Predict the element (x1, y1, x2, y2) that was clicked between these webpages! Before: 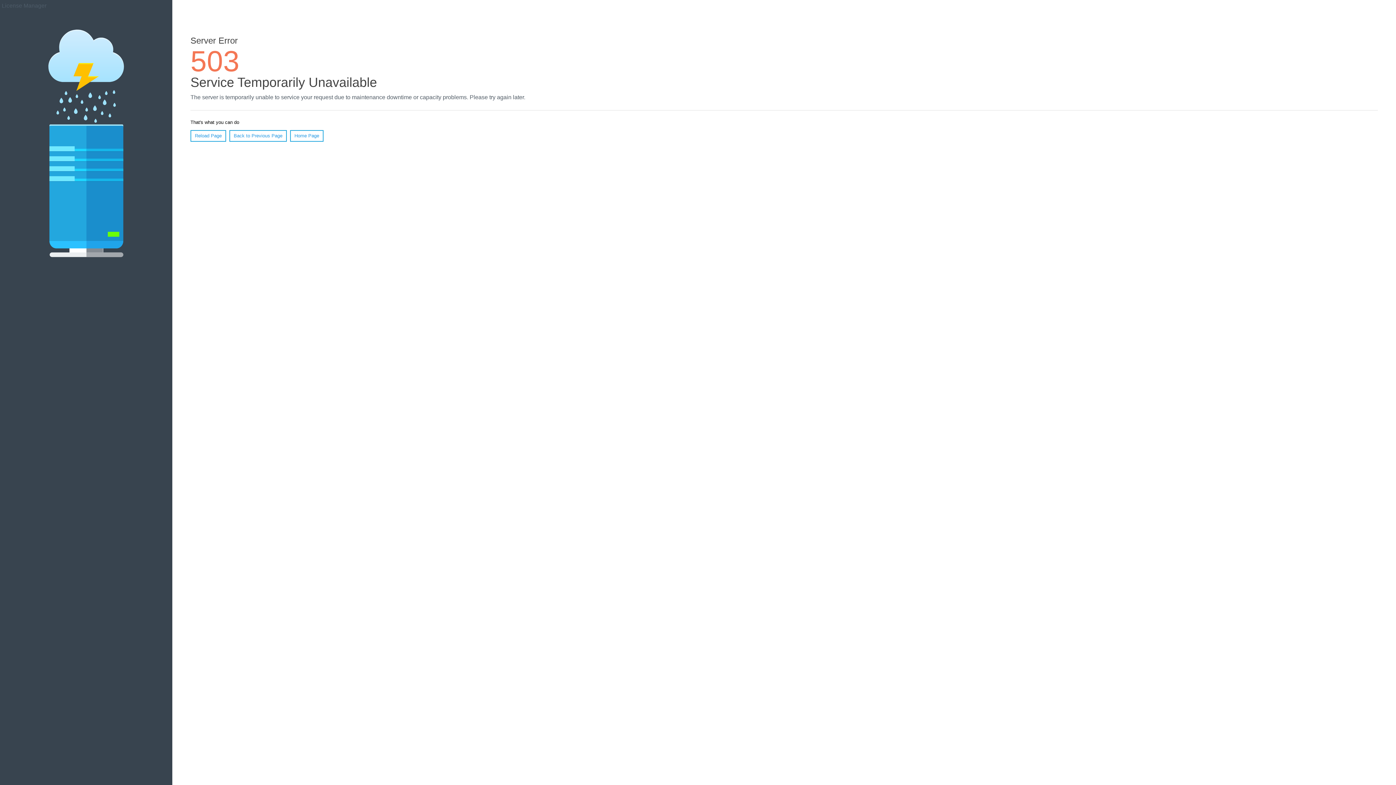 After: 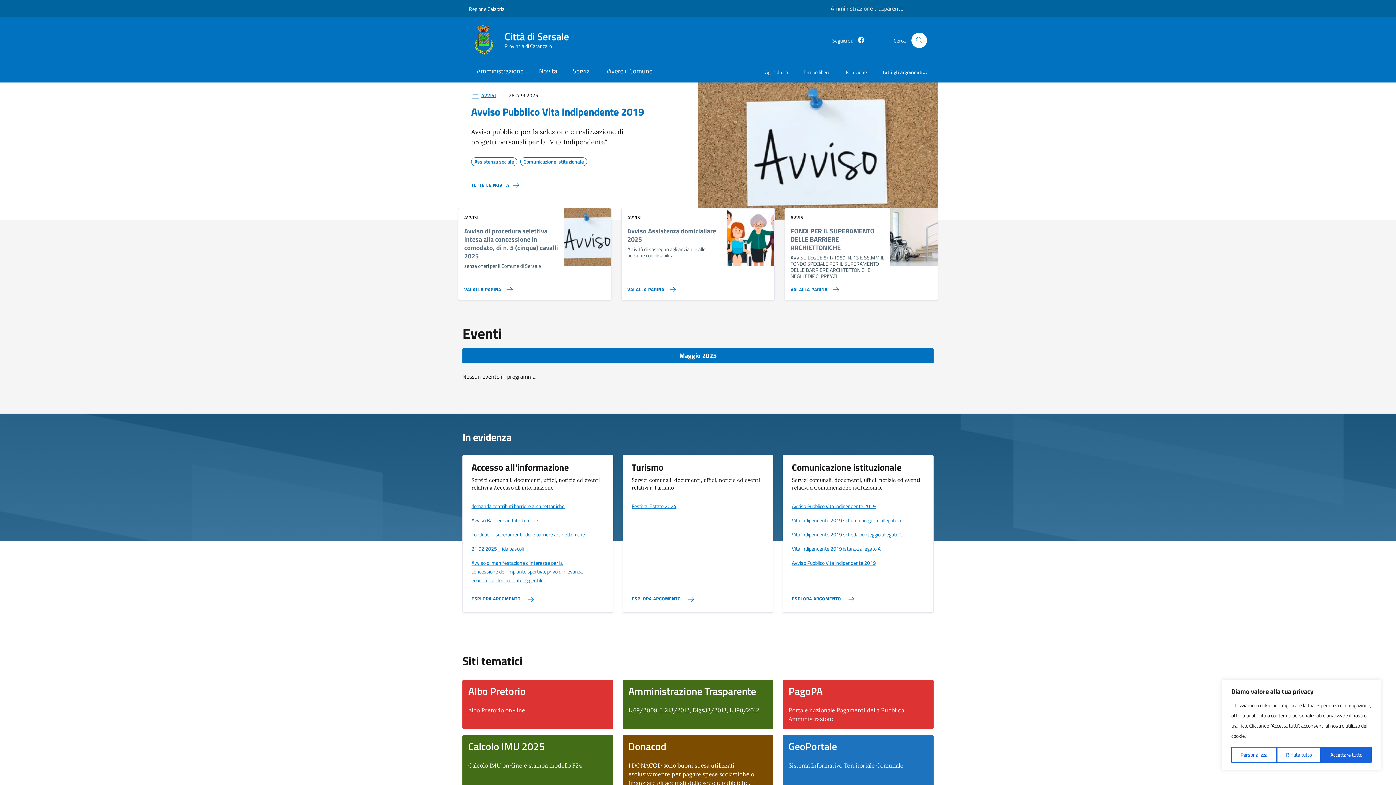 Action: label: Home Page bbox: (290, 130, 323, 141)